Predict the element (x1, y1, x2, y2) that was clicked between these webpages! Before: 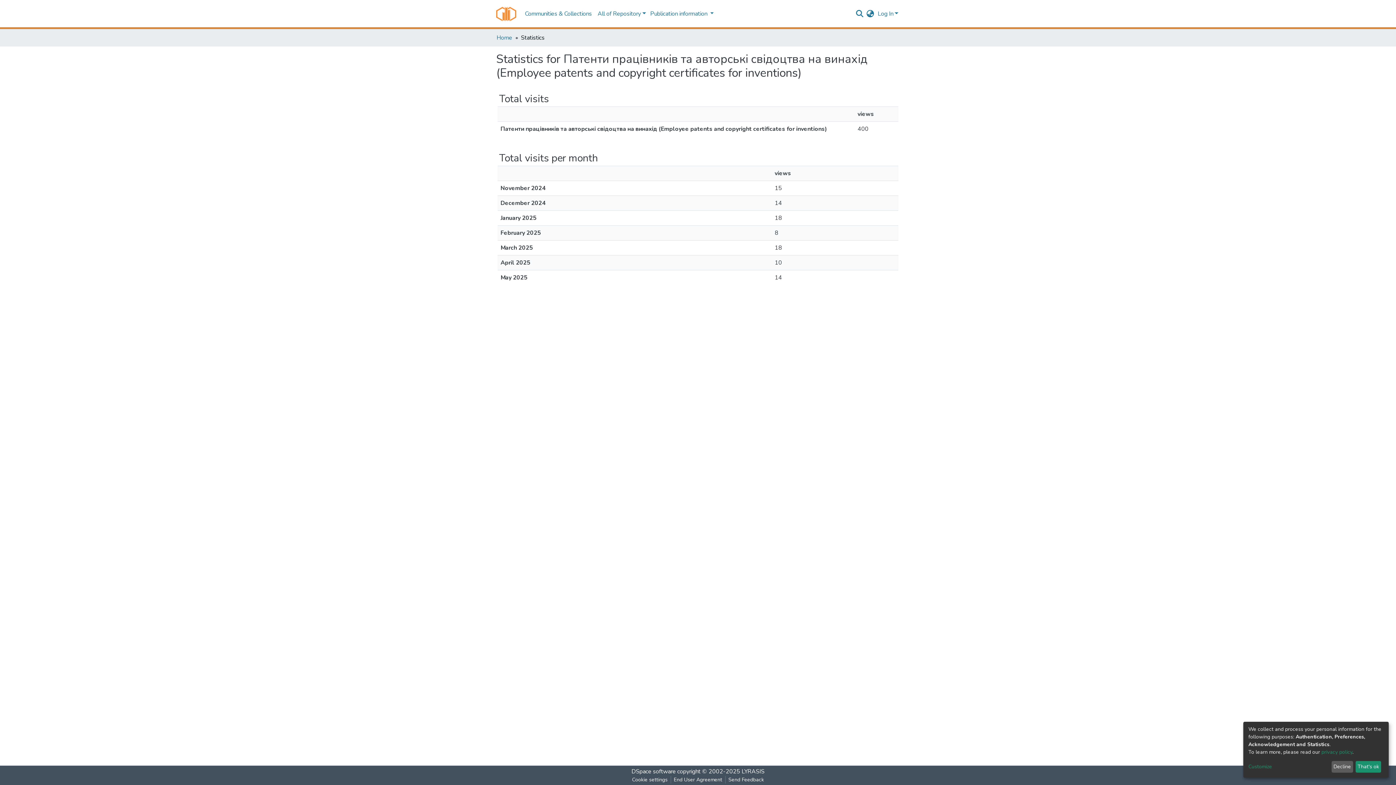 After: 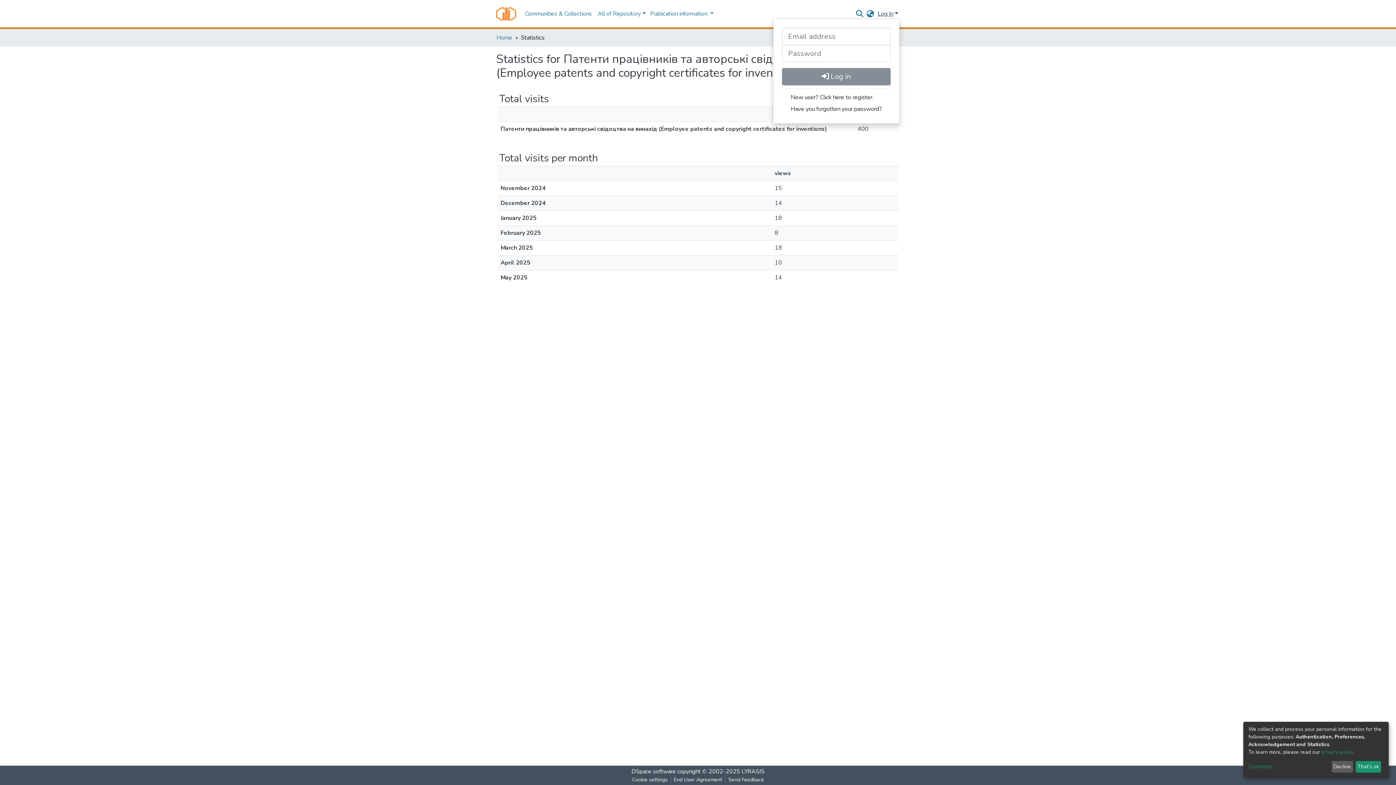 Action: bbox: (876, 9, 900, 17) label: Log In